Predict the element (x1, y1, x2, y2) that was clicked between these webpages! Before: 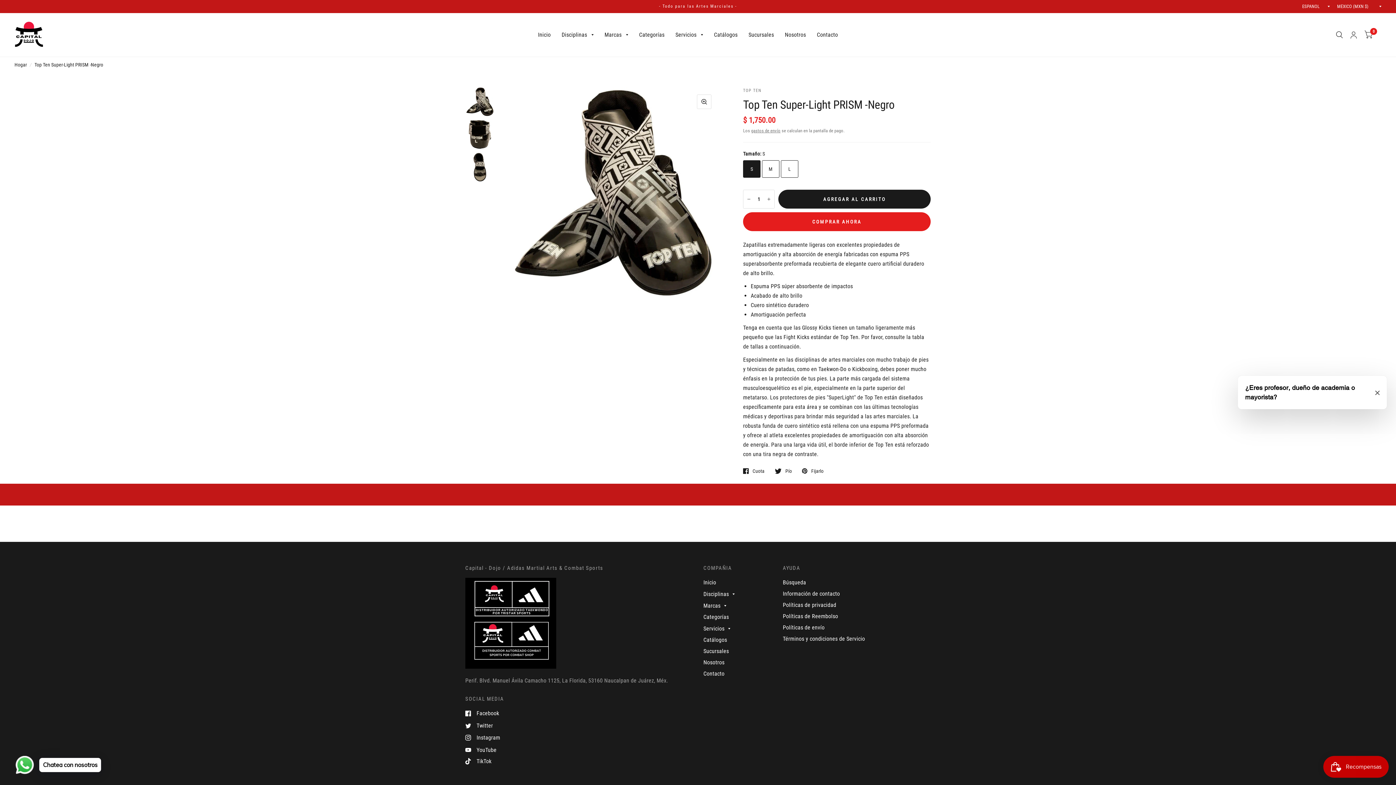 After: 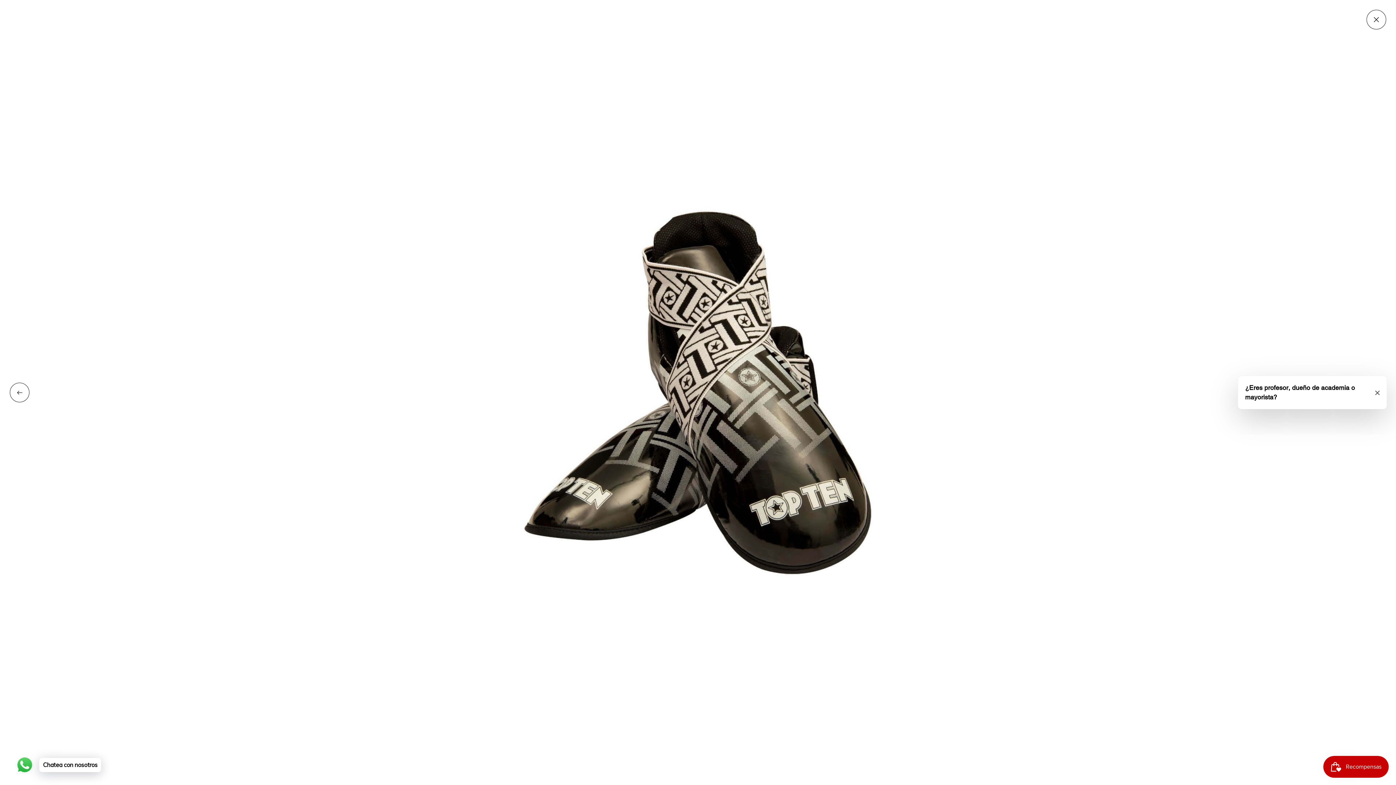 Action: bbox: (697, 94, 711, 109)